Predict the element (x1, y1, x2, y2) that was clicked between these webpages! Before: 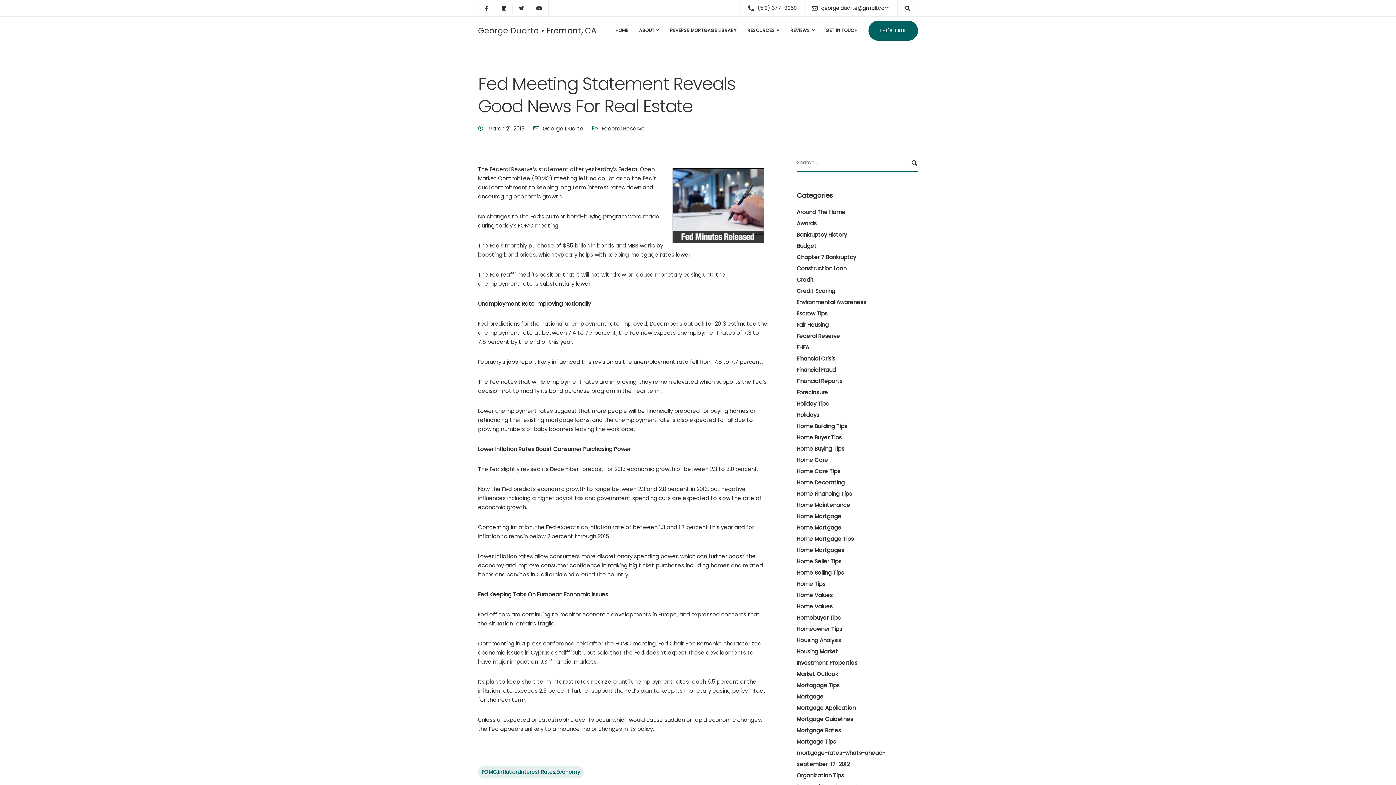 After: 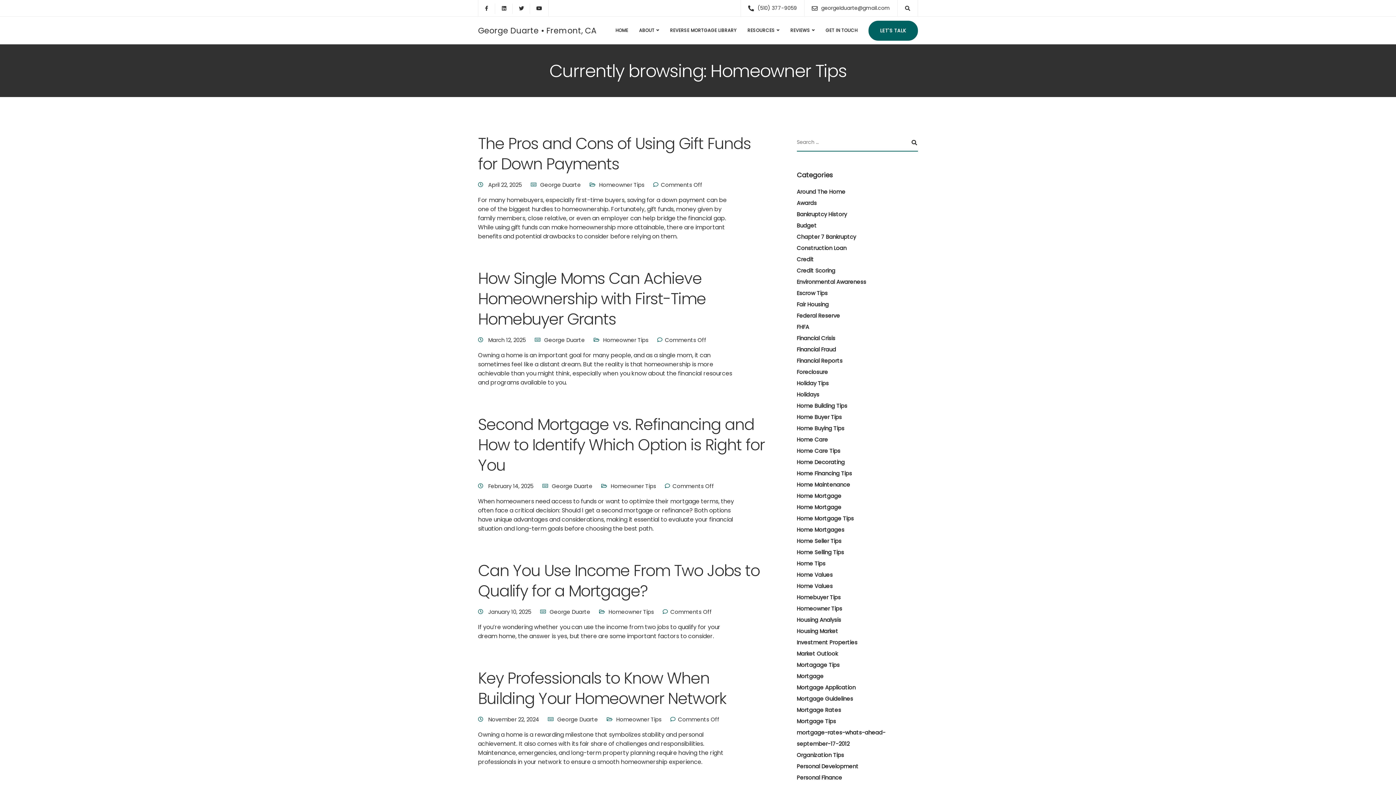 Action: label: Homeowner Tips bbox: (796, 625, 842, 633)